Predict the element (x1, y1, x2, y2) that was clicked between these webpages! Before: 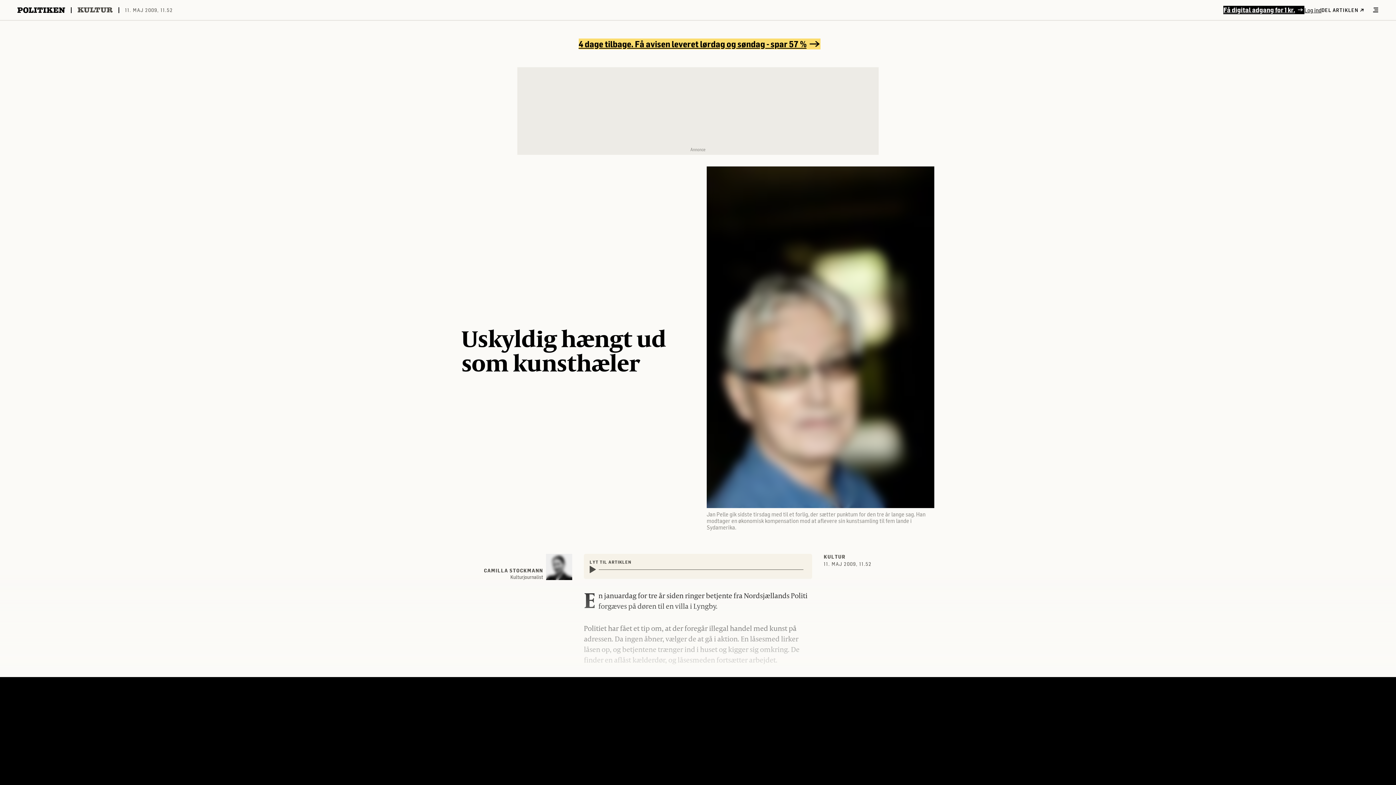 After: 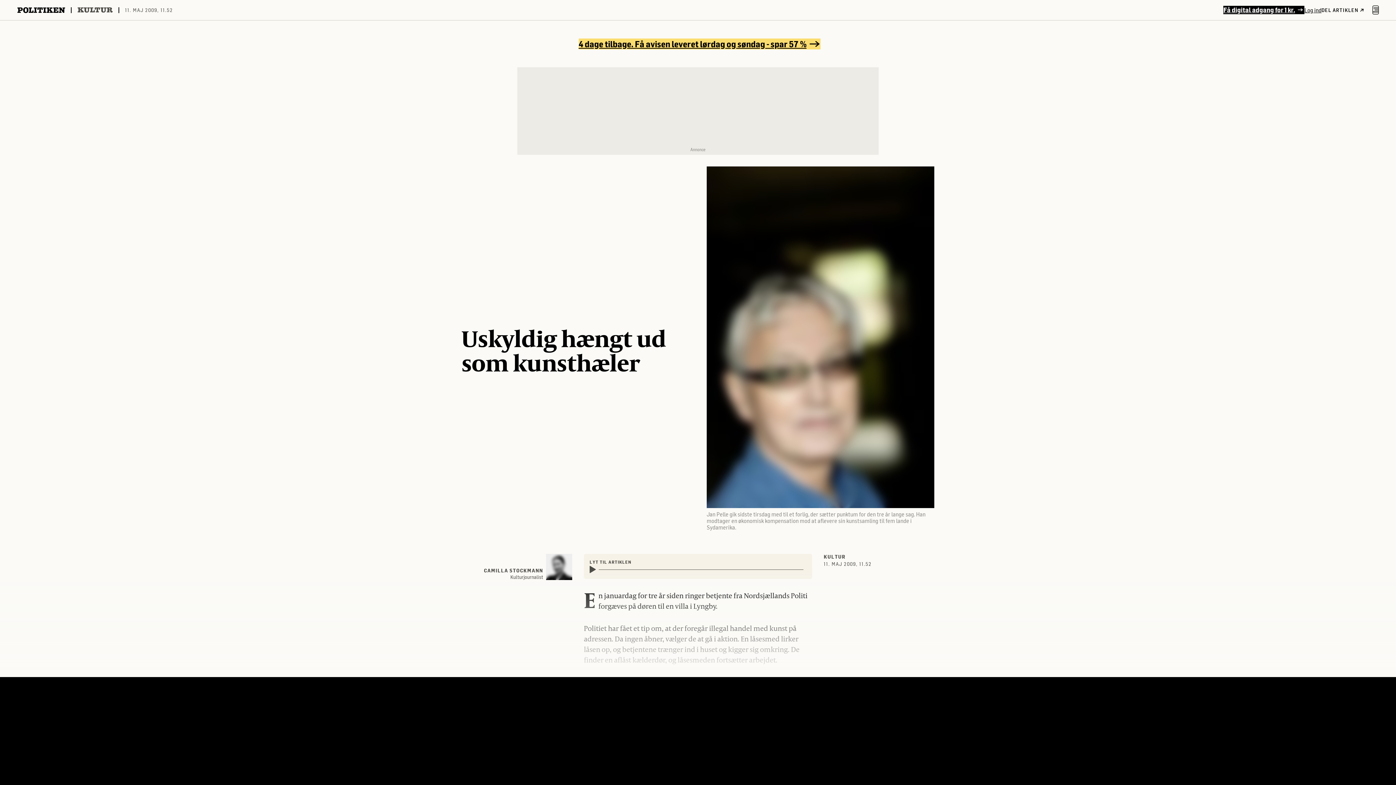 Action: bbox: (1373, 5, 1378, 14) label: Åben menu